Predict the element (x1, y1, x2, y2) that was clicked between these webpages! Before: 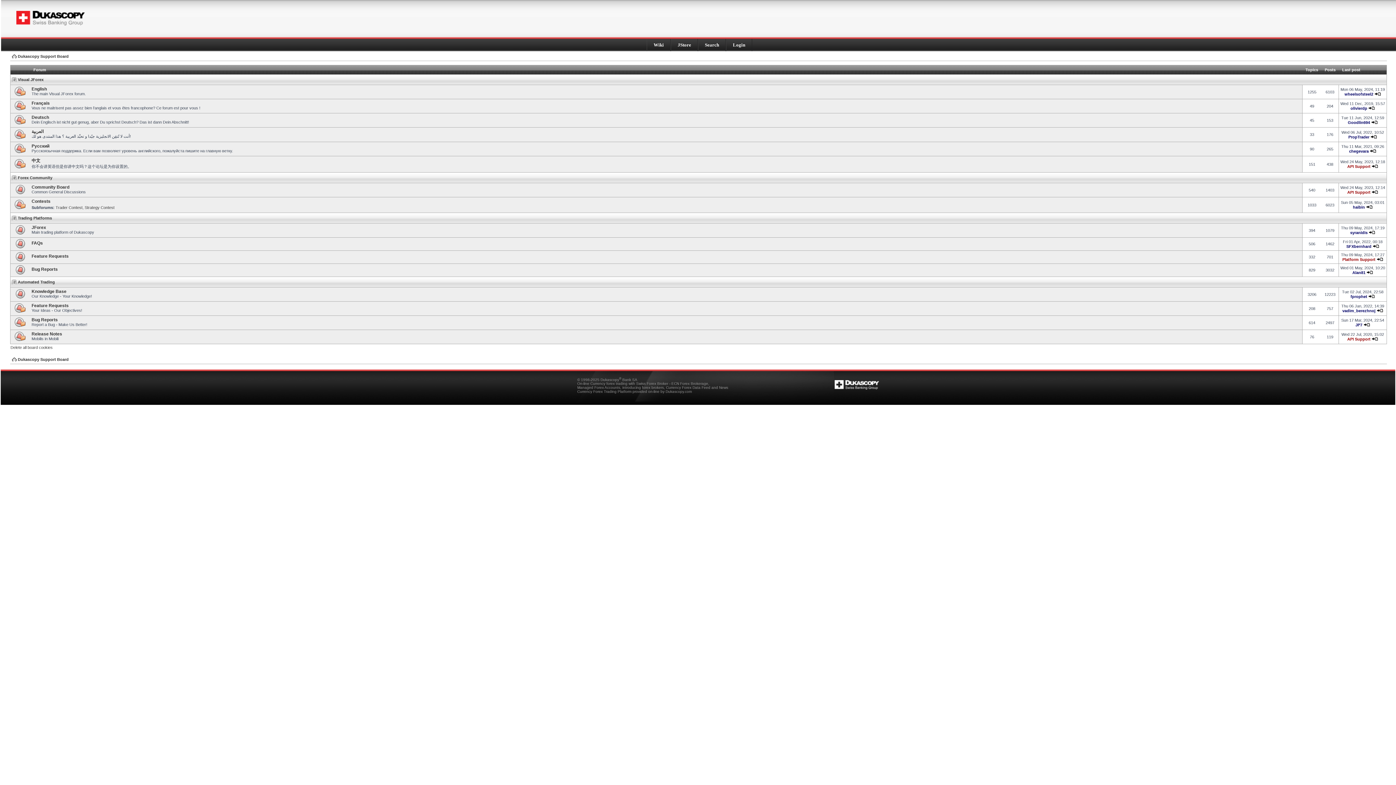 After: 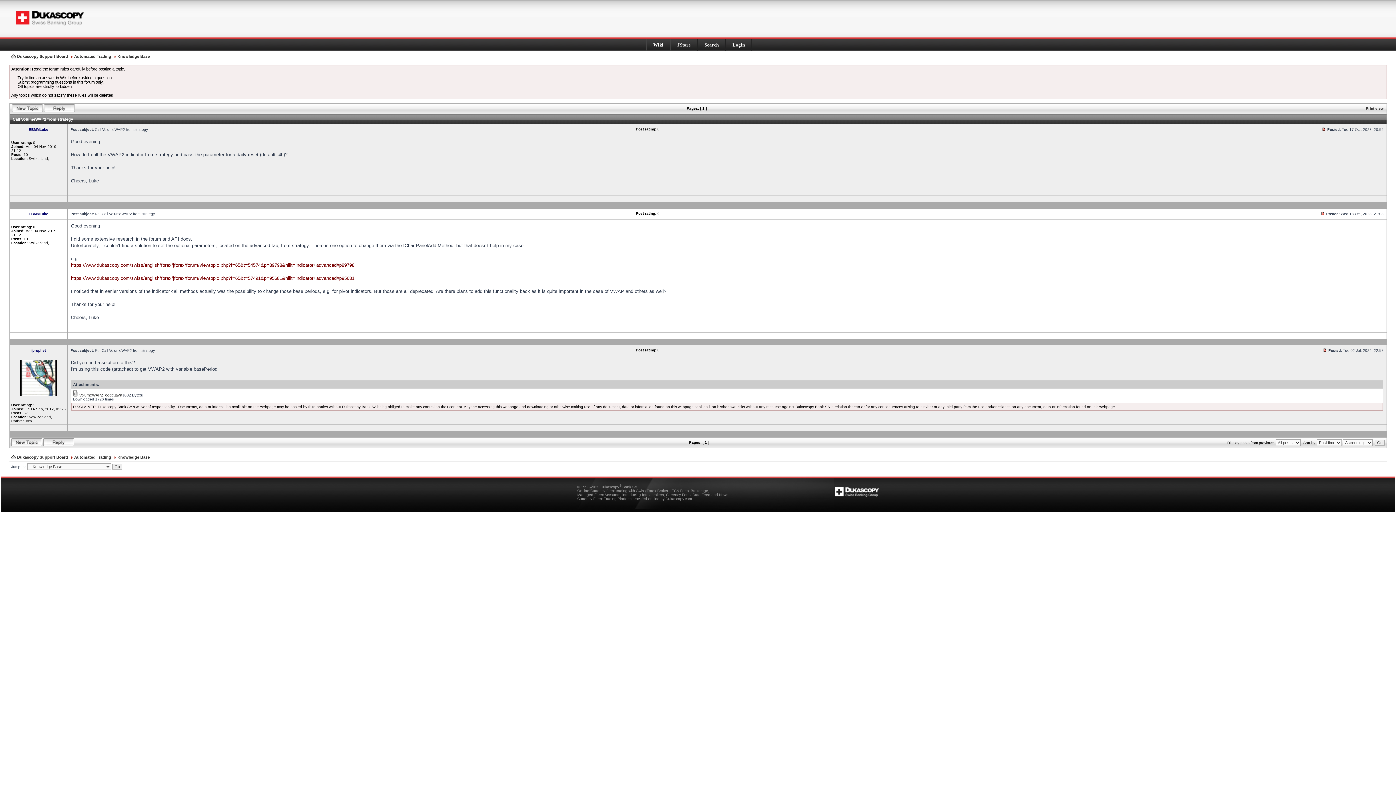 Action: bbox: (1368, 294, 1375, 298)